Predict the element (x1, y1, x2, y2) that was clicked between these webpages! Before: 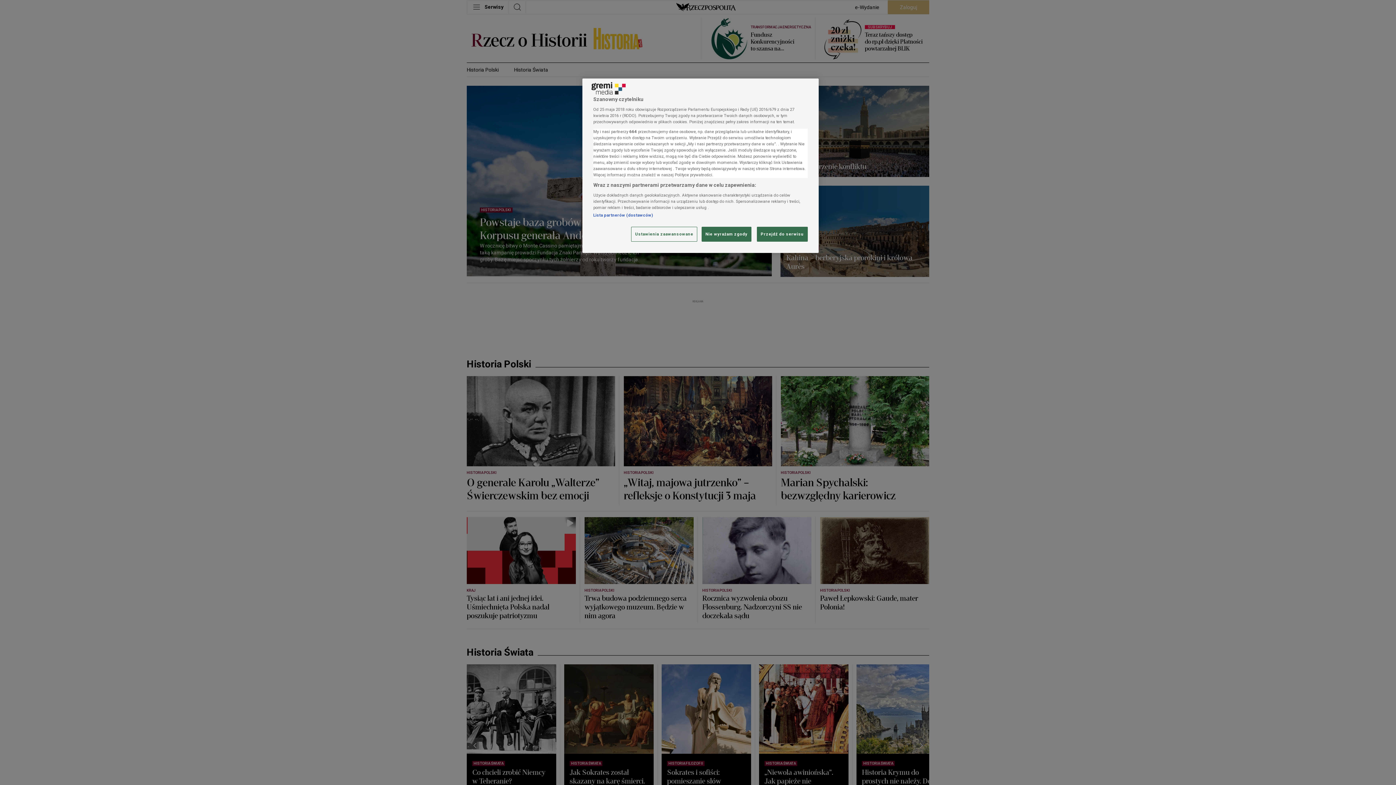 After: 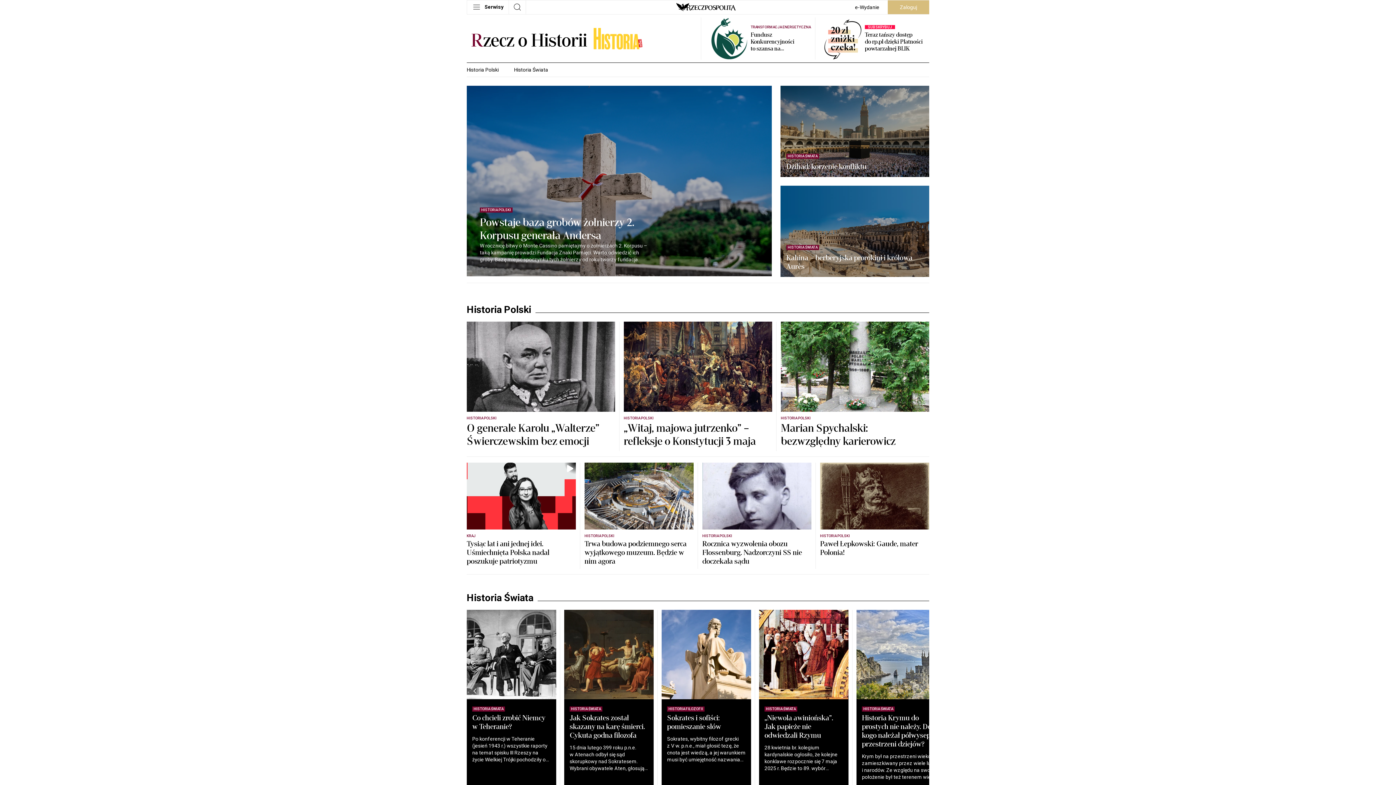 Action: bbox: (757, 227, 808, 241) label: Przejdź do serwisu